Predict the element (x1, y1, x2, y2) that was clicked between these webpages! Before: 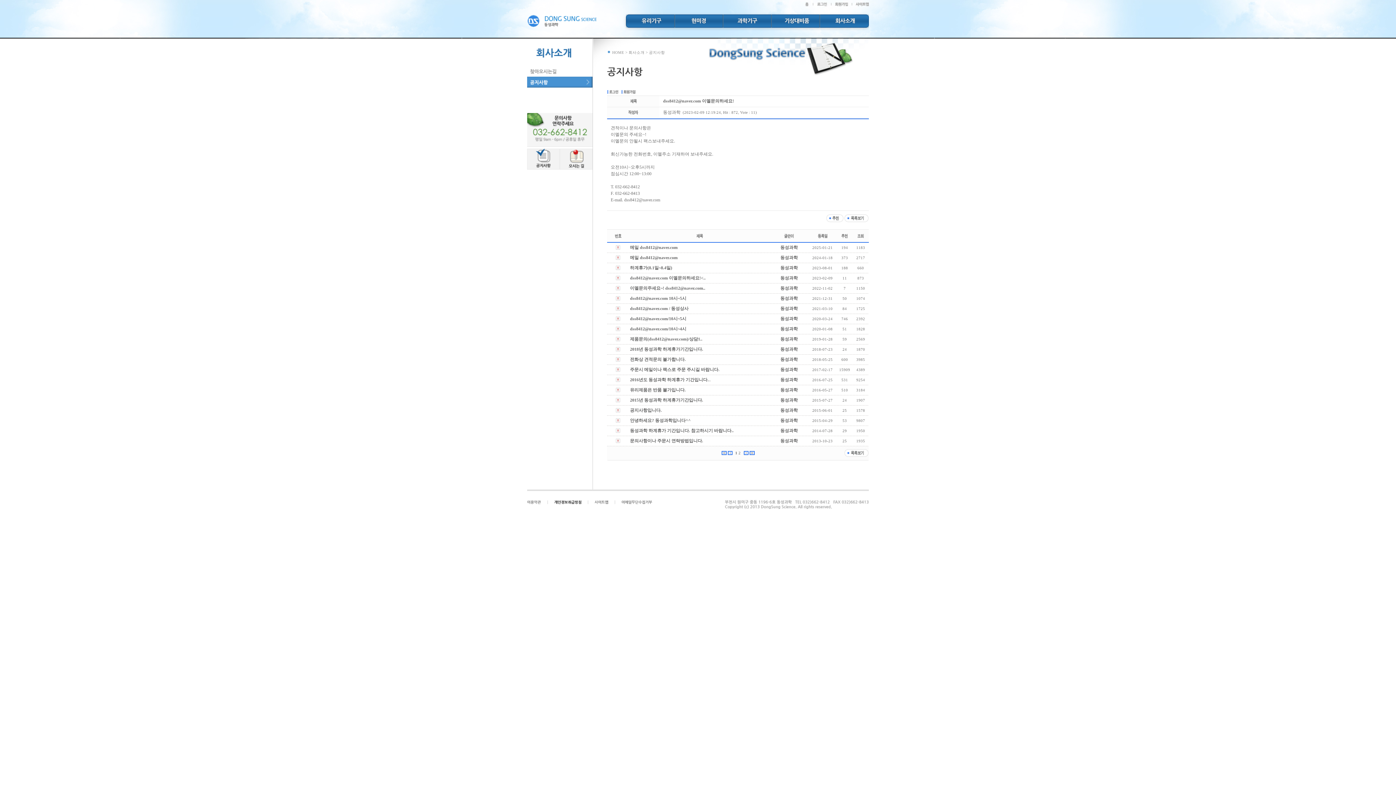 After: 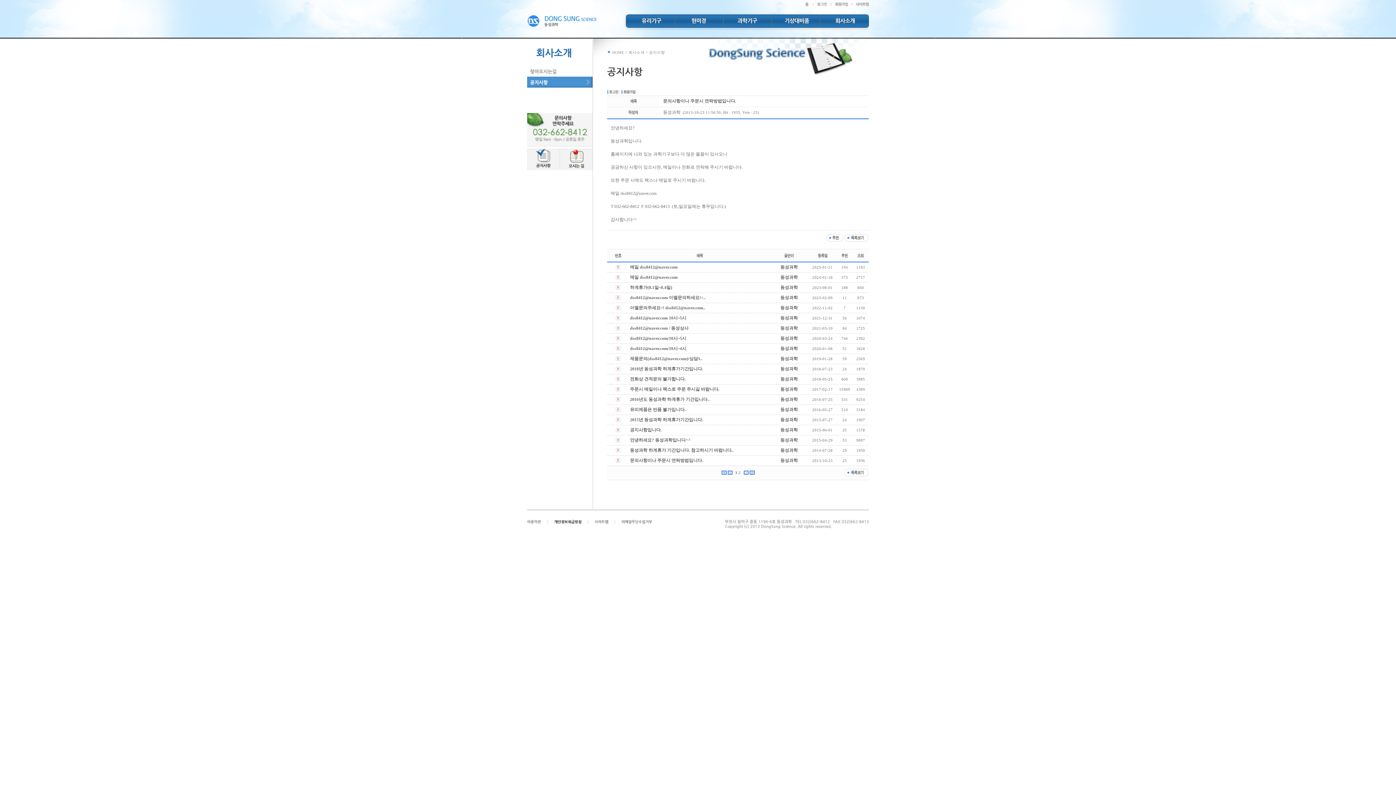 Action: label: 문의사항이나 주문시 연락방법입니다. bbox: (630, 438, 703, 443)